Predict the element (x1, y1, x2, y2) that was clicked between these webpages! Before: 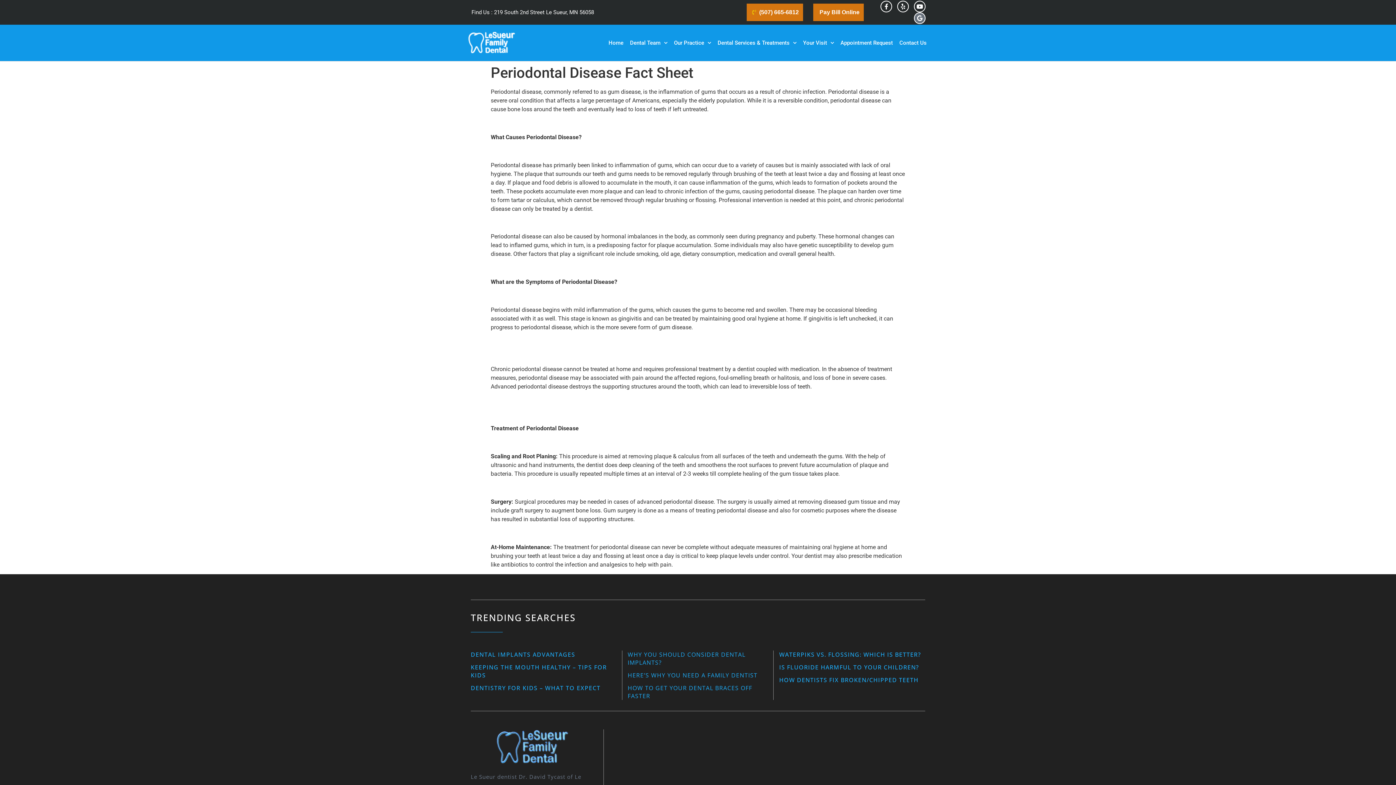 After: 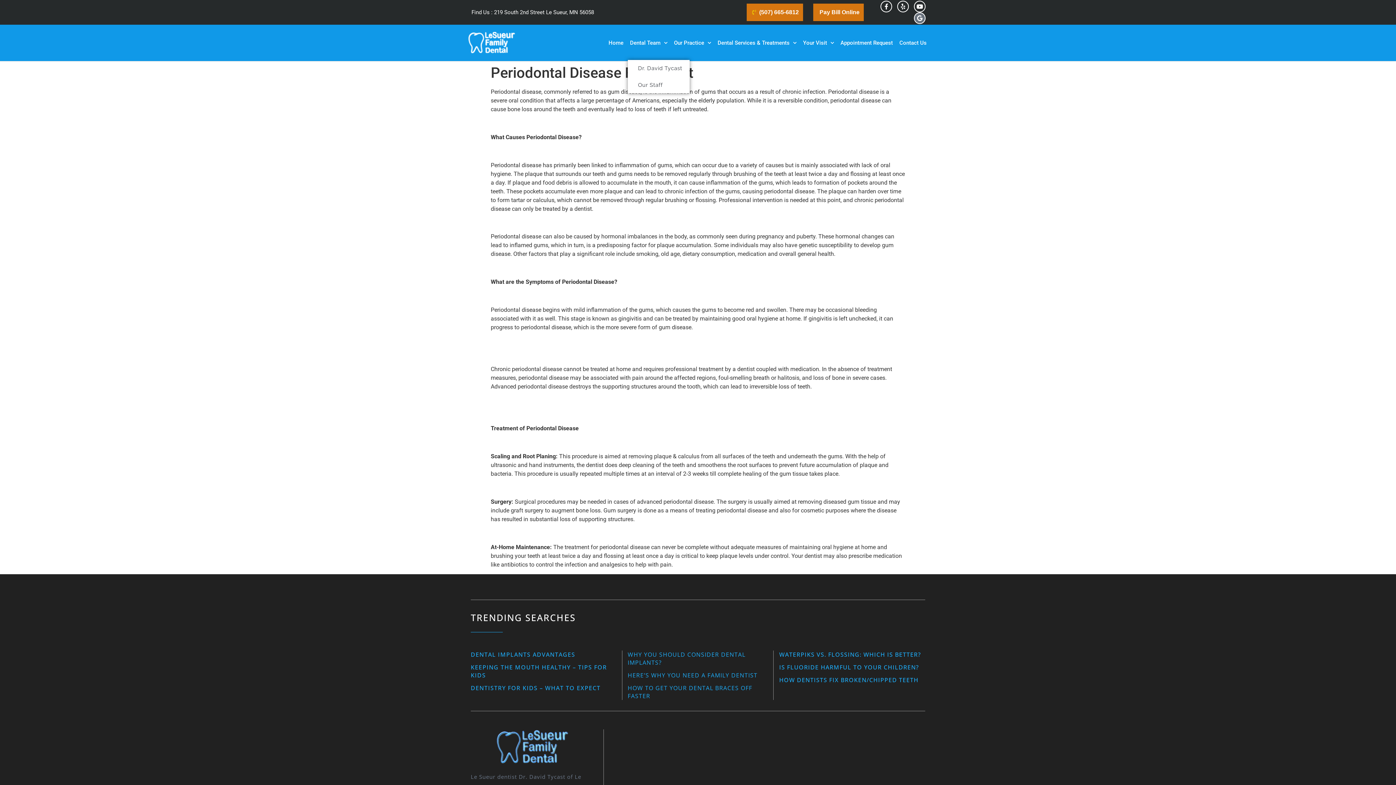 Action: label: Dental Team bbox: (627, 36, 669, 49)